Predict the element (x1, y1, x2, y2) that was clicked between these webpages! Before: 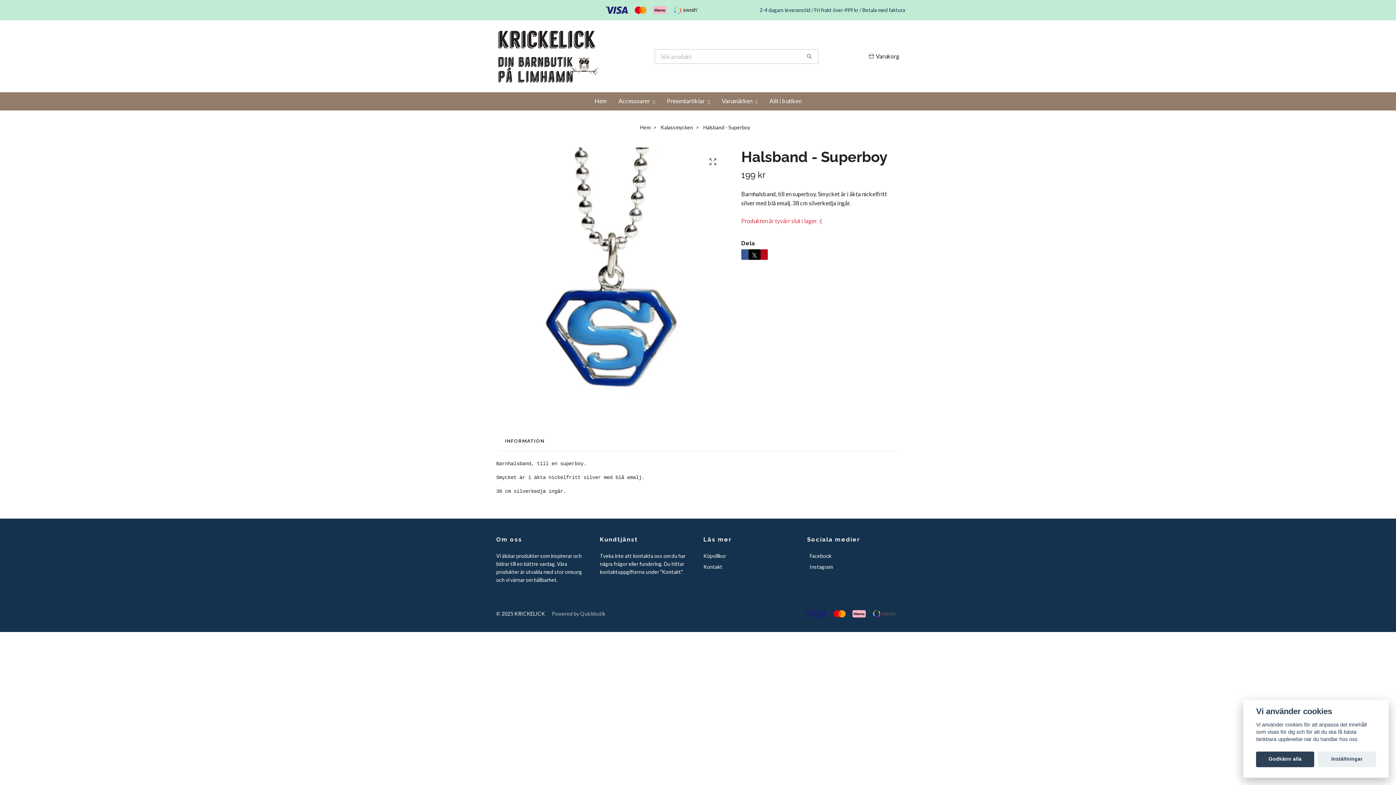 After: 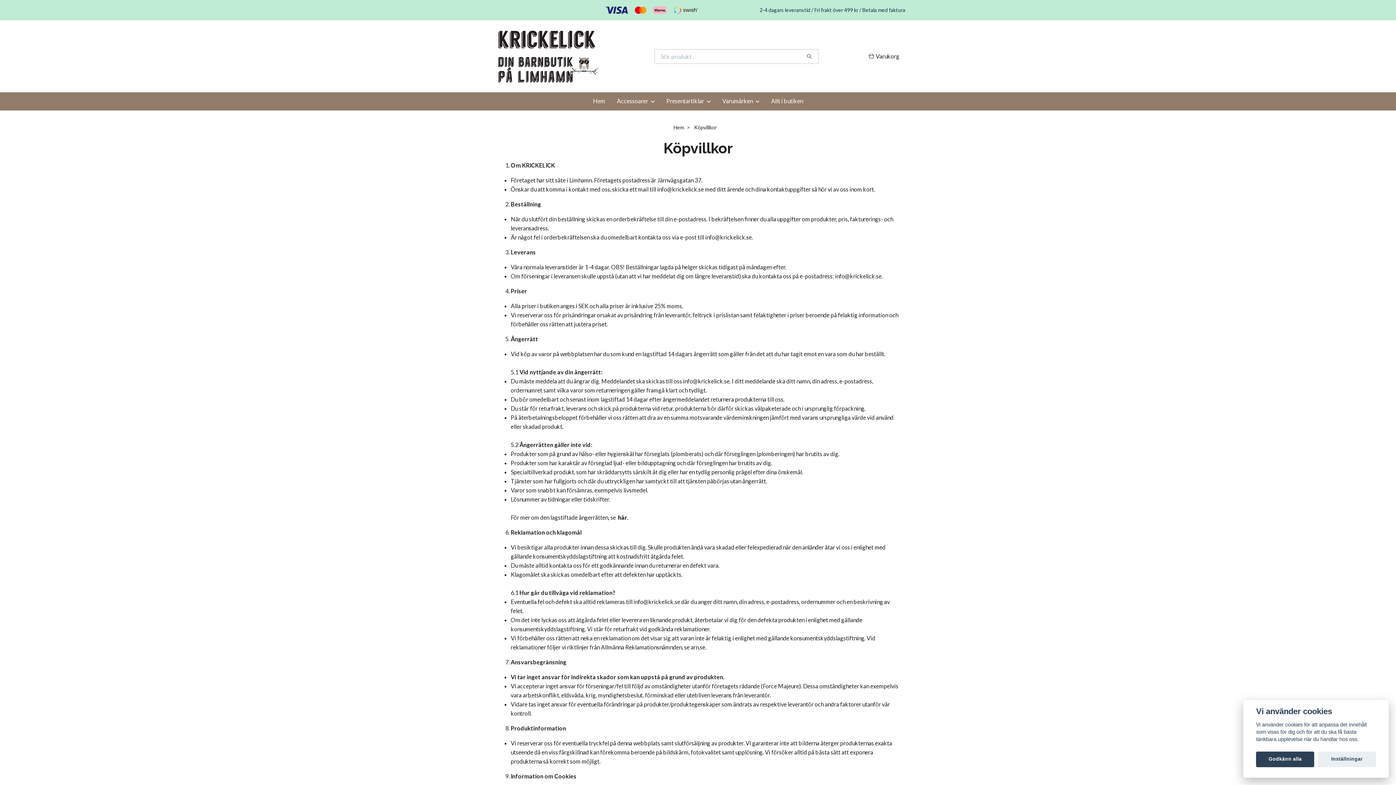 Action: bbox: (703, 553, 726, 559) label: Köpvillkor